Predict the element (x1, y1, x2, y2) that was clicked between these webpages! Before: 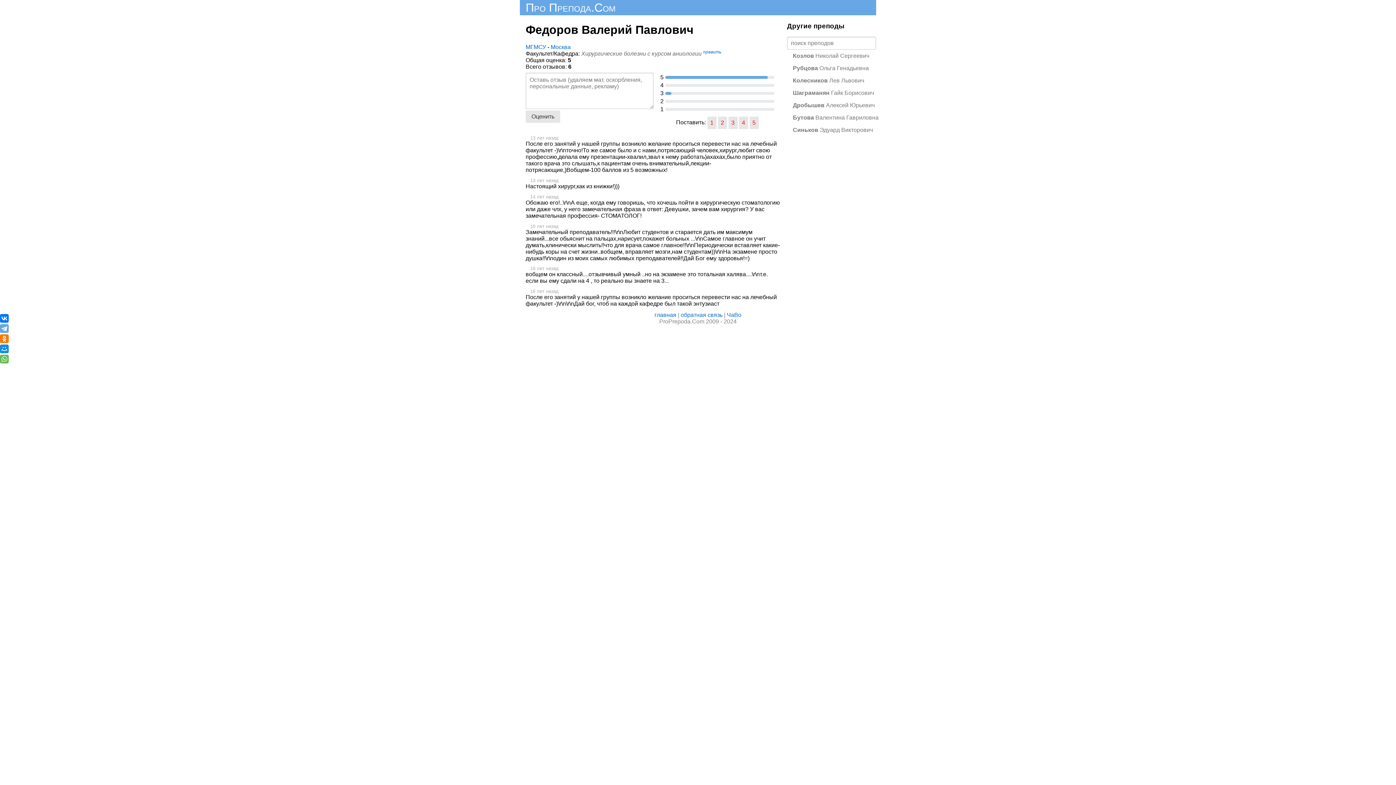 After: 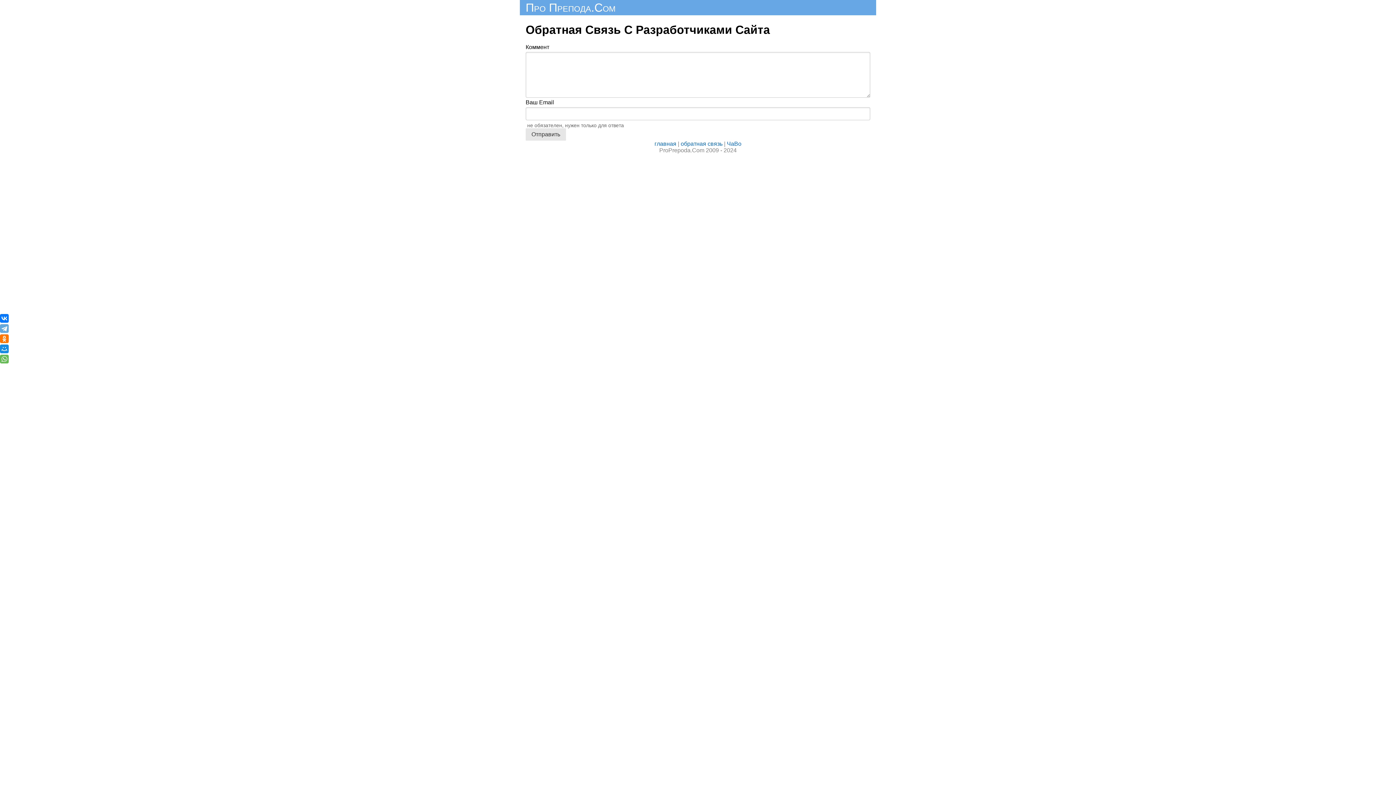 Action: bbox: (680, 312, 722, 318) label: обратная связь